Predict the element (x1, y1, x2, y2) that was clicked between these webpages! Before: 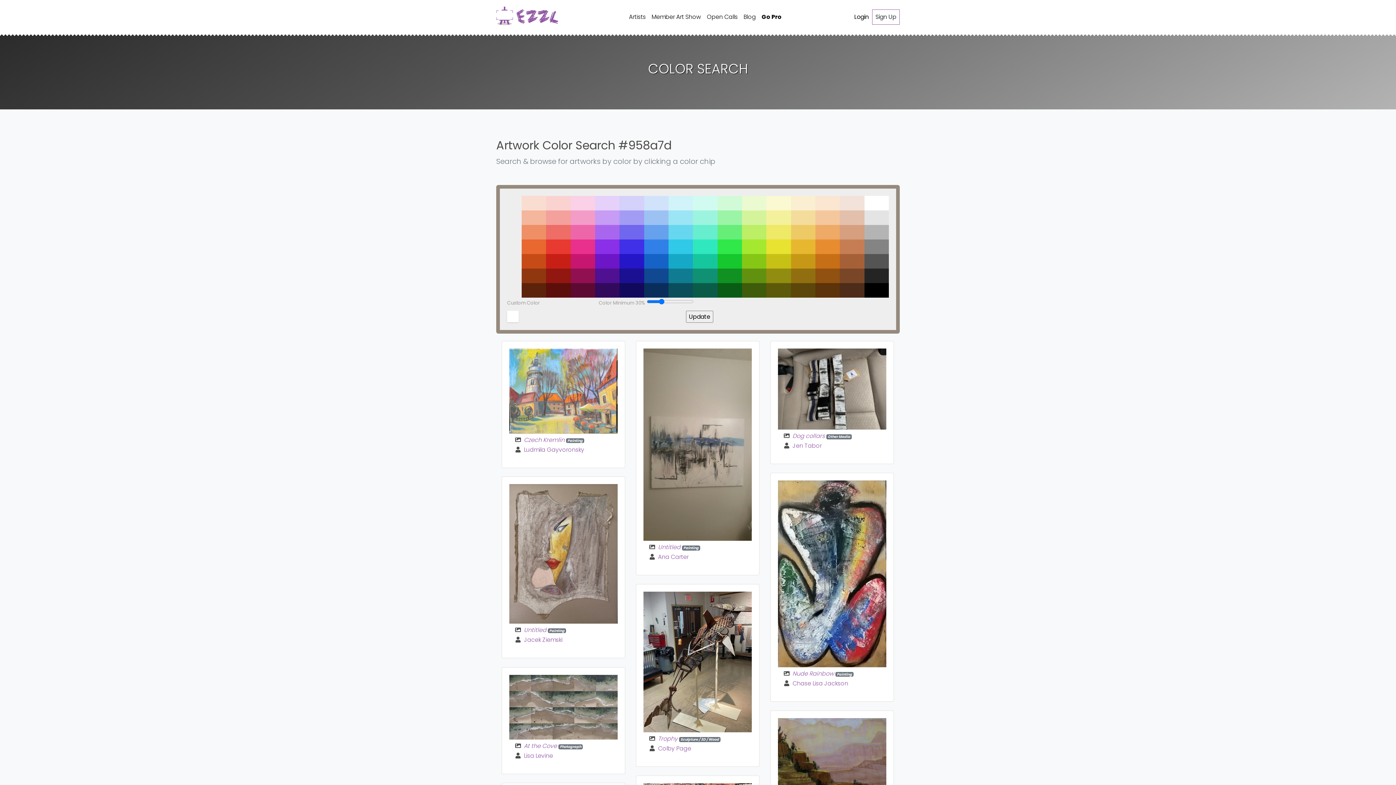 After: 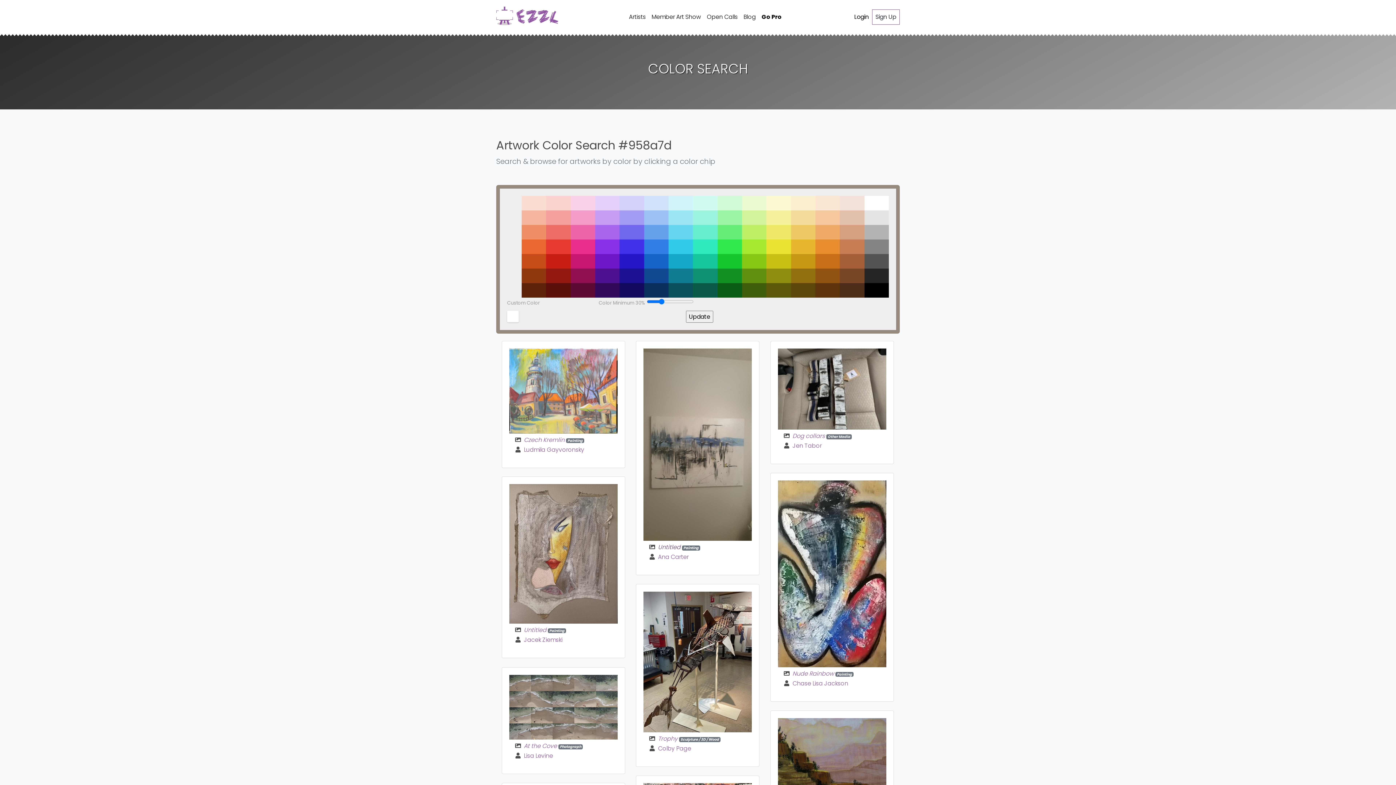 Action: label: Untitled bbox: (658, 543, 680, 551)